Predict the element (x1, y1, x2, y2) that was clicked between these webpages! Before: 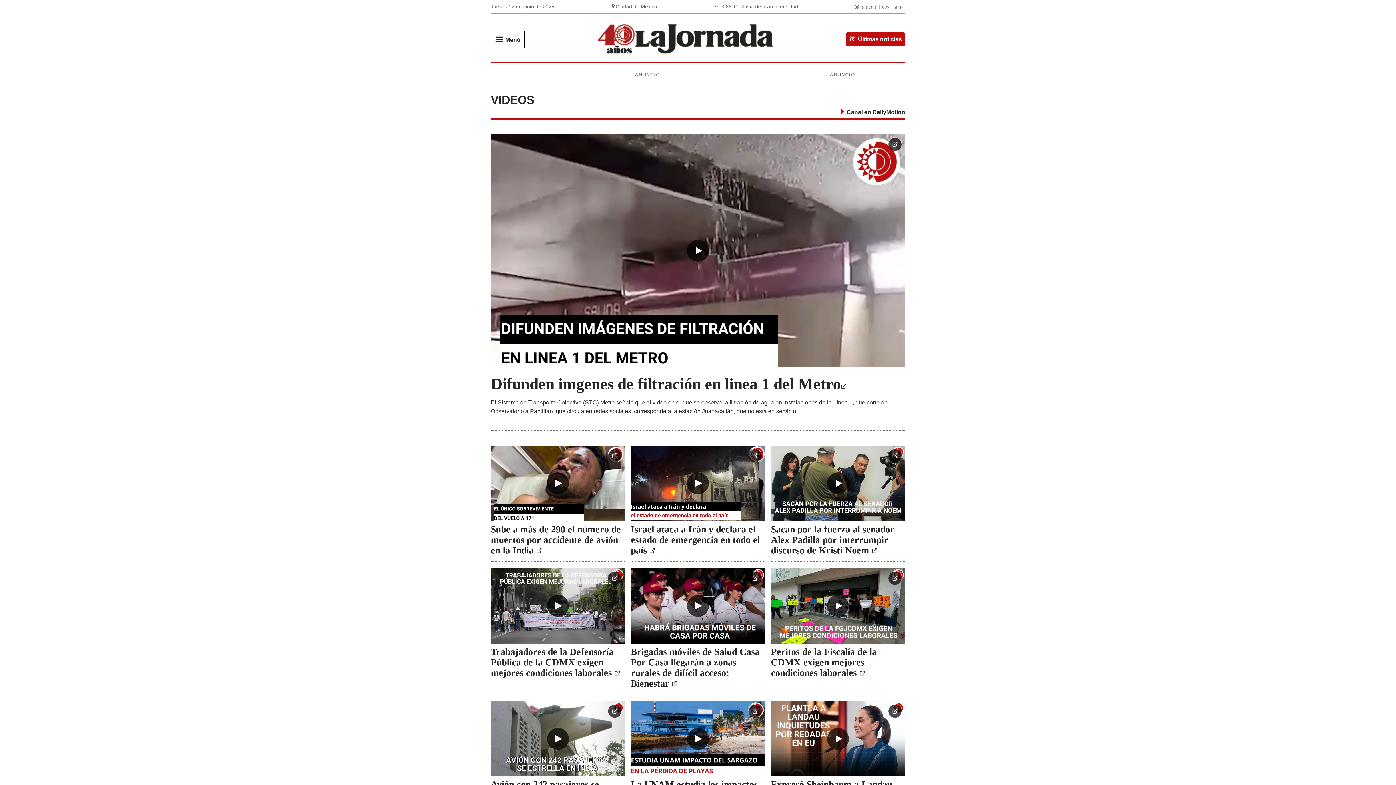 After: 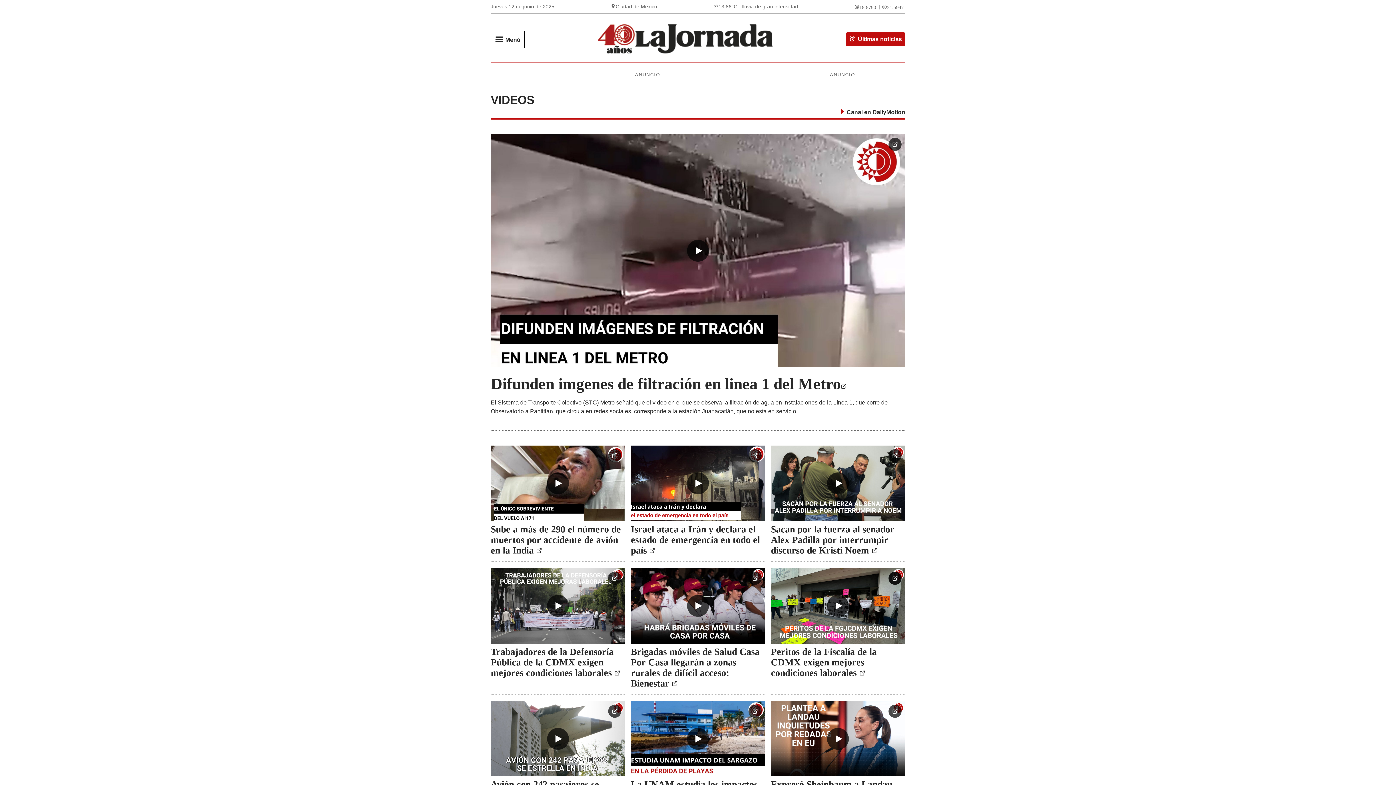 Action: bbox: (888, 571, 901, 585)